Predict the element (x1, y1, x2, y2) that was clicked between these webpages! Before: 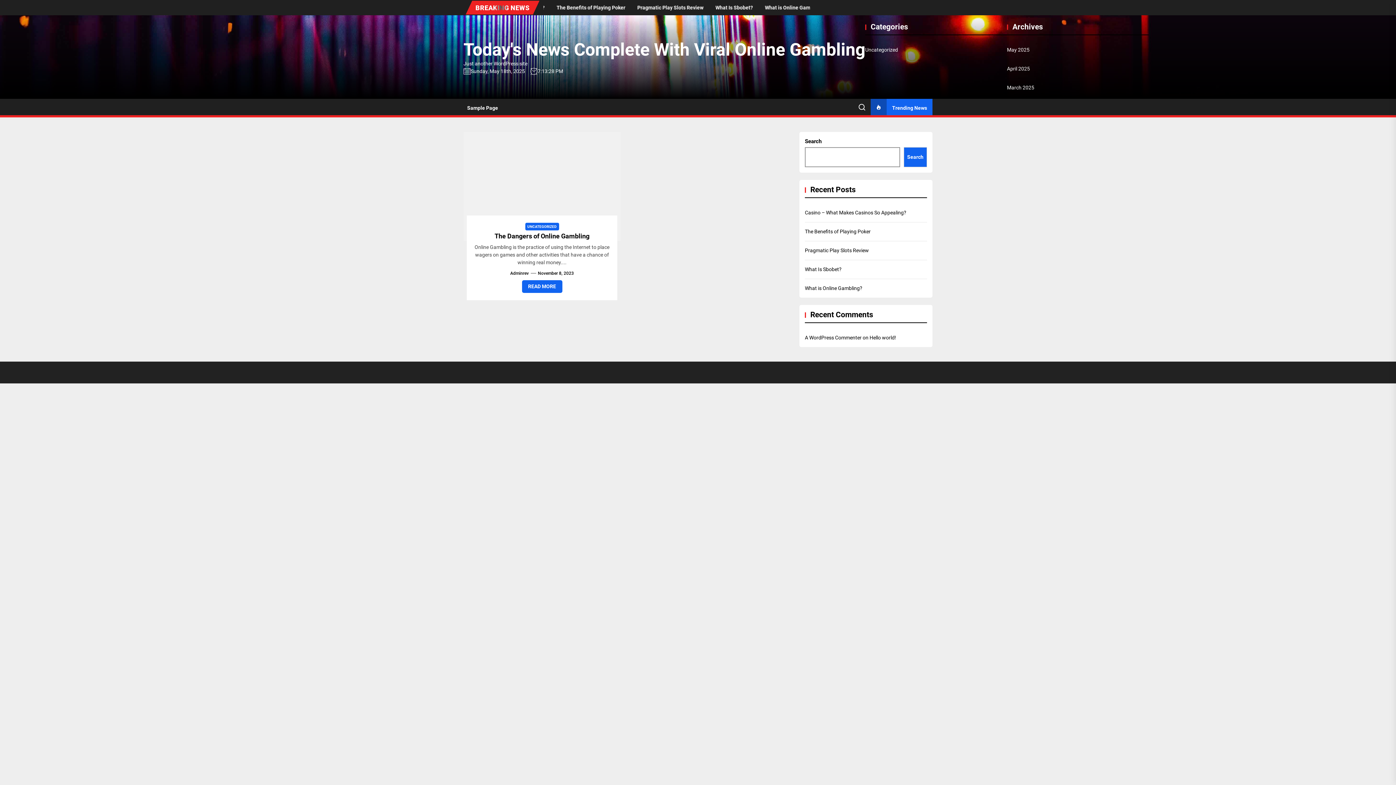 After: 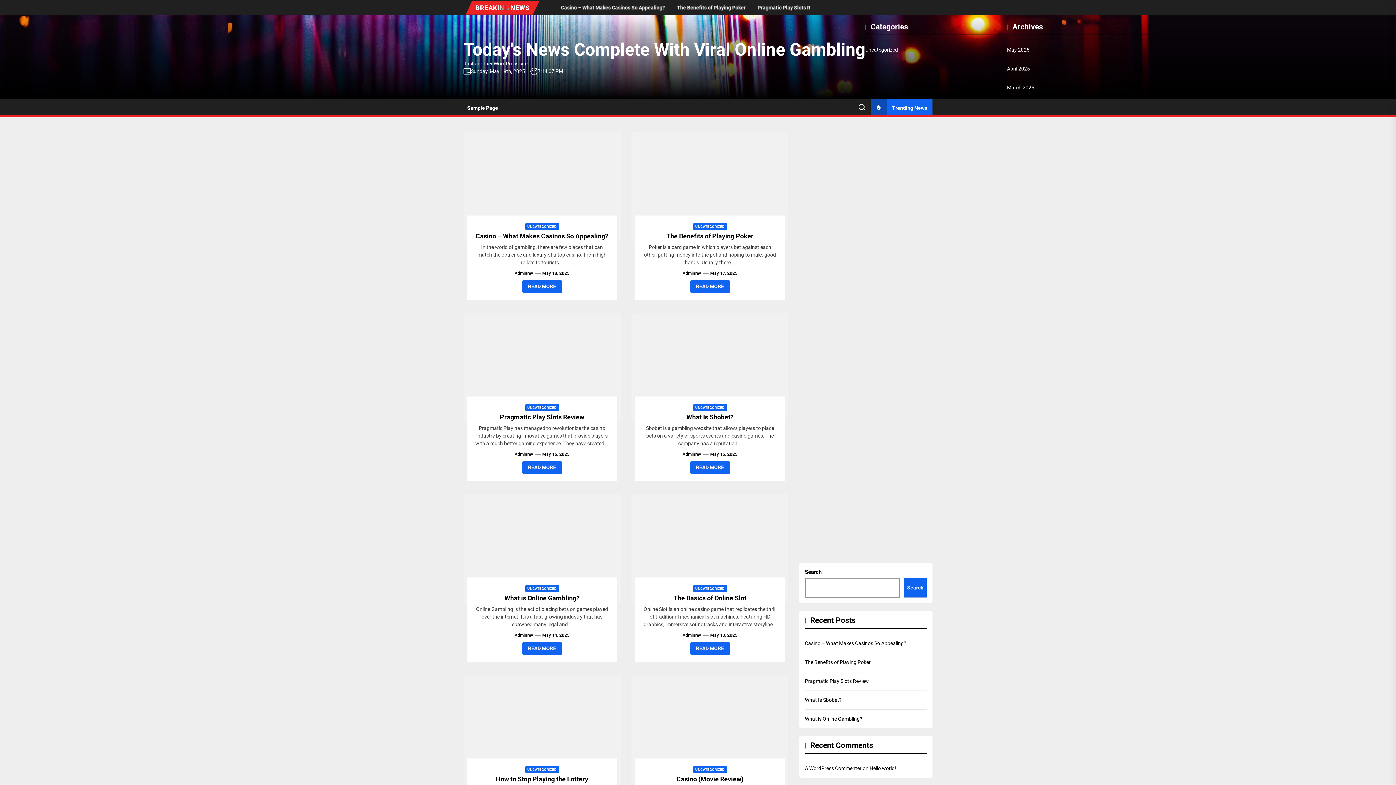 Action: bbox: (510, 270, 528, 276) label: Adminrev